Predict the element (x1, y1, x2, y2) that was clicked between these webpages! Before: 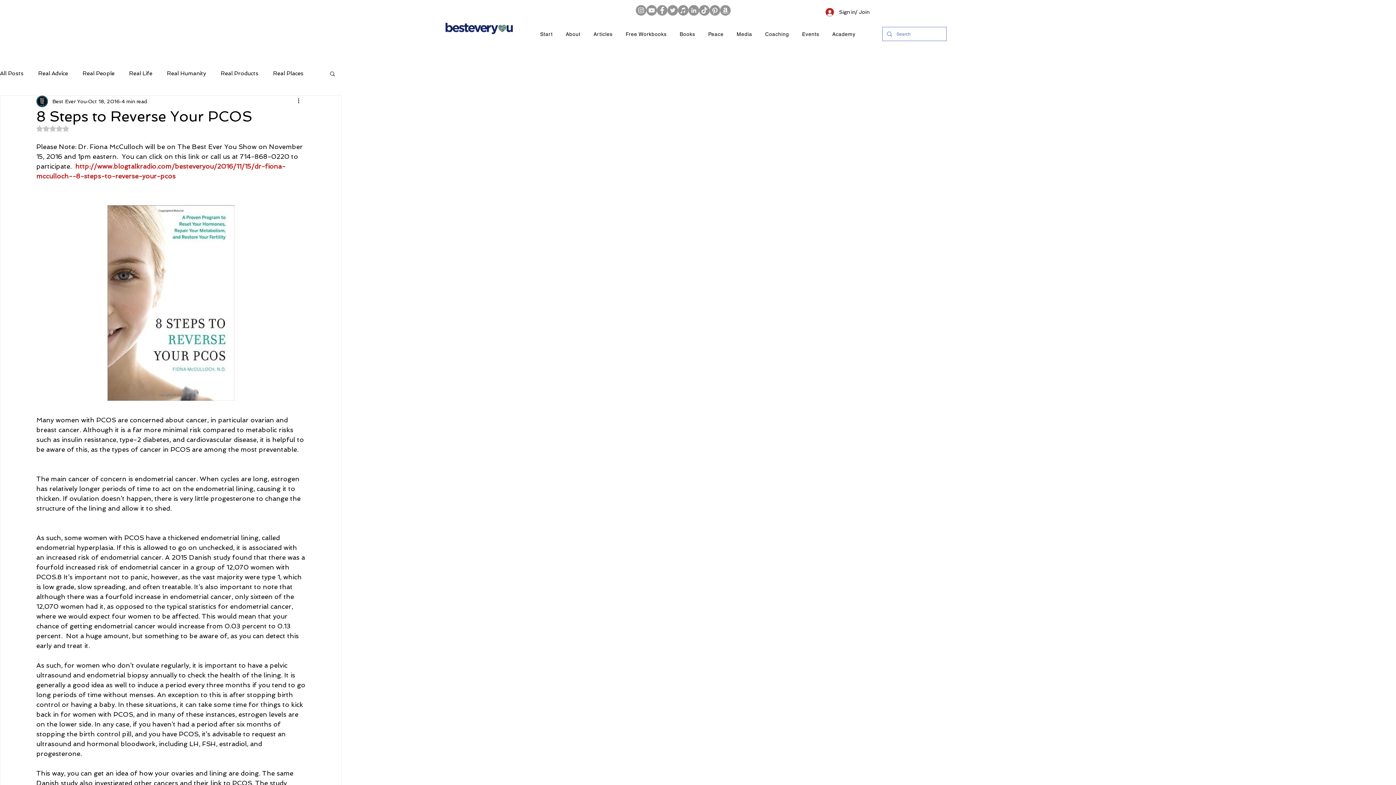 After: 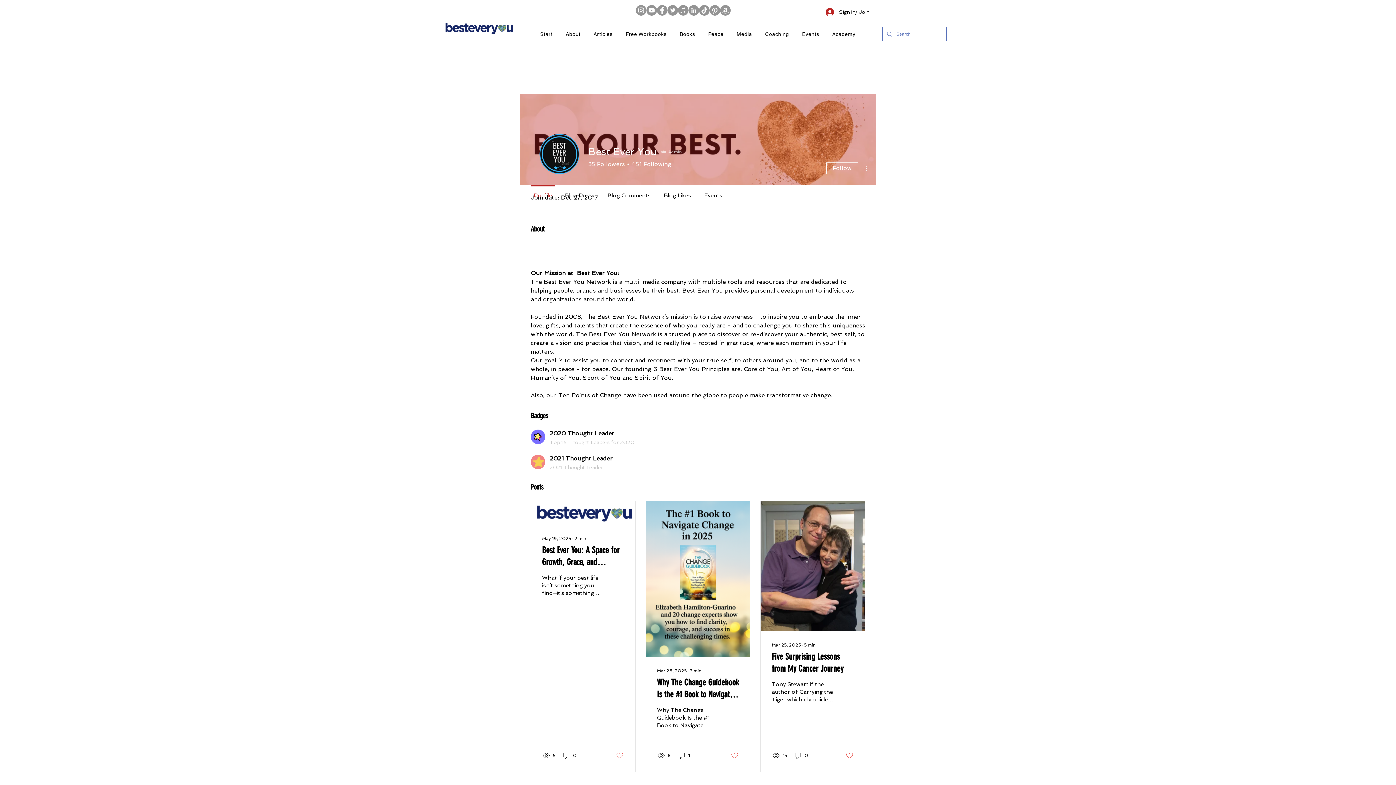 Action: label: Best Ever You bbox: (52, 97, 86, 105)